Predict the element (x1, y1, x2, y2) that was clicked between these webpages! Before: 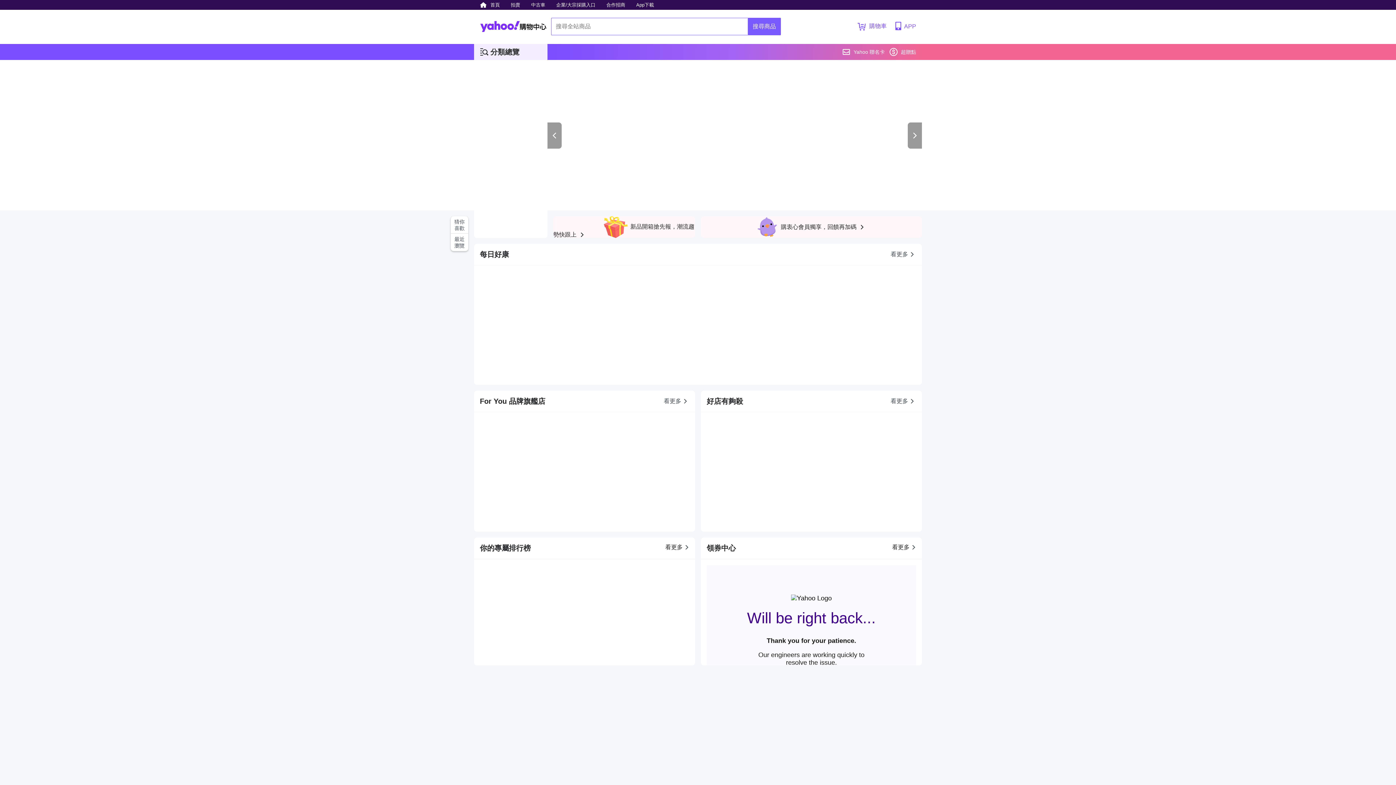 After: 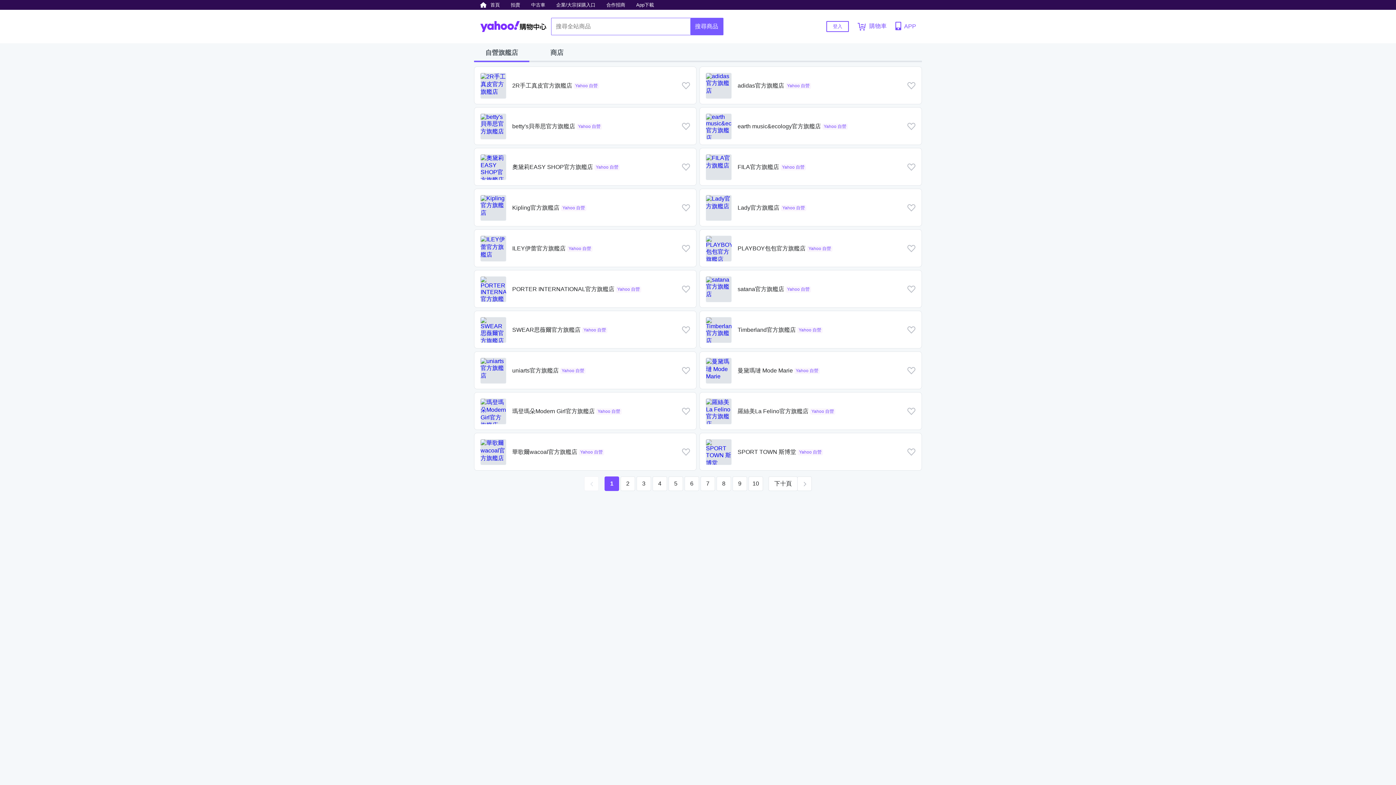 Action: label: 看更多 bbox: (664, 390, 689, 412)